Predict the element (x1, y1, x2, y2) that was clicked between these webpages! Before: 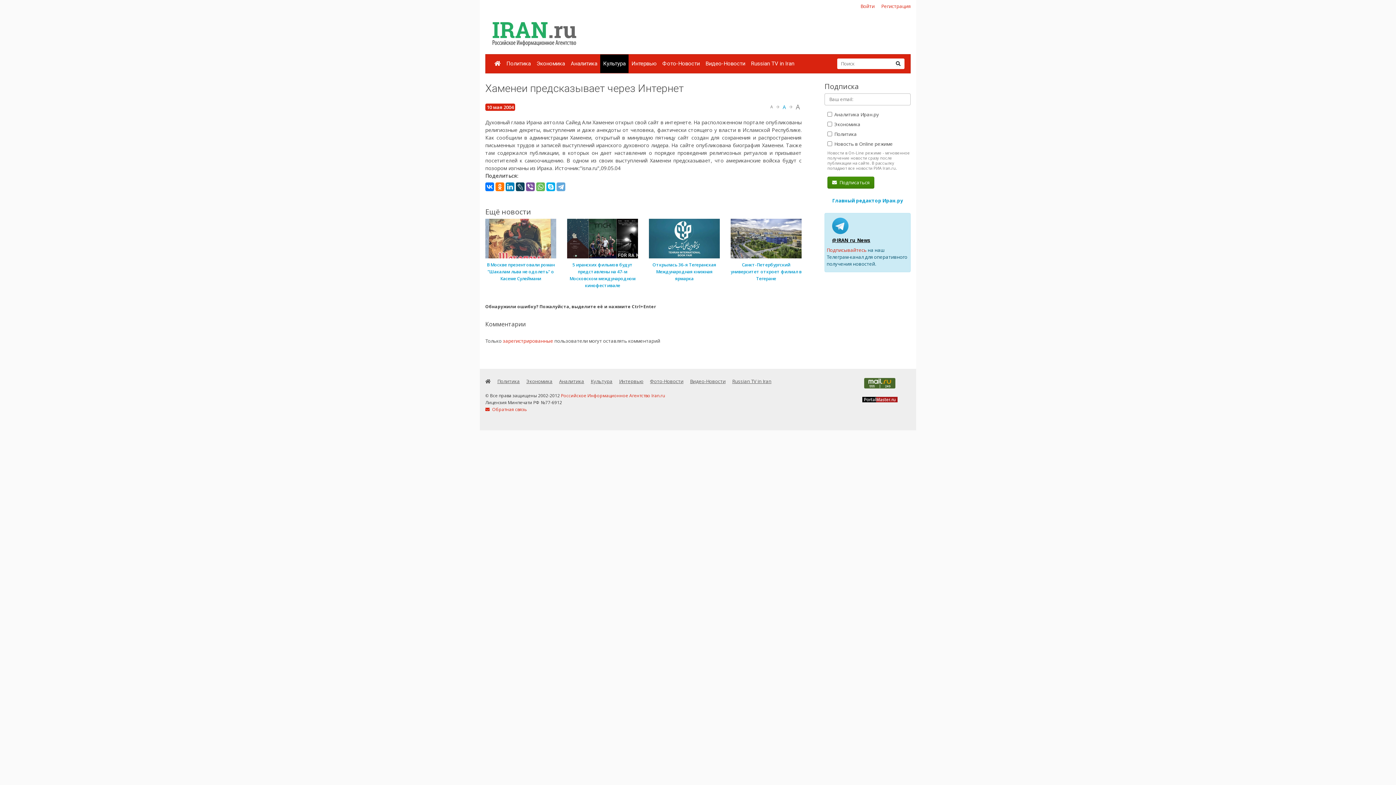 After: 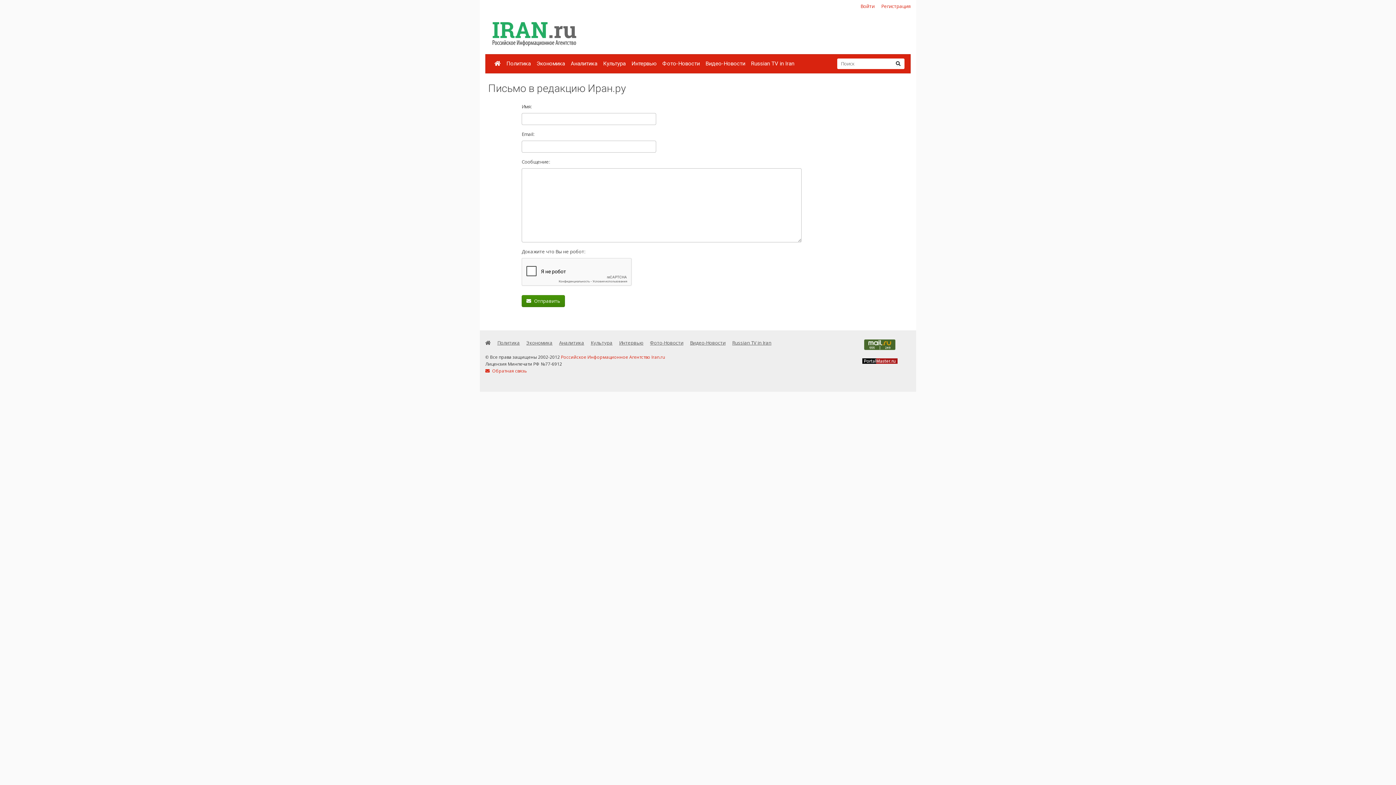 Action: bbox: (485, 406, 526, 412) label:  Обратная связь